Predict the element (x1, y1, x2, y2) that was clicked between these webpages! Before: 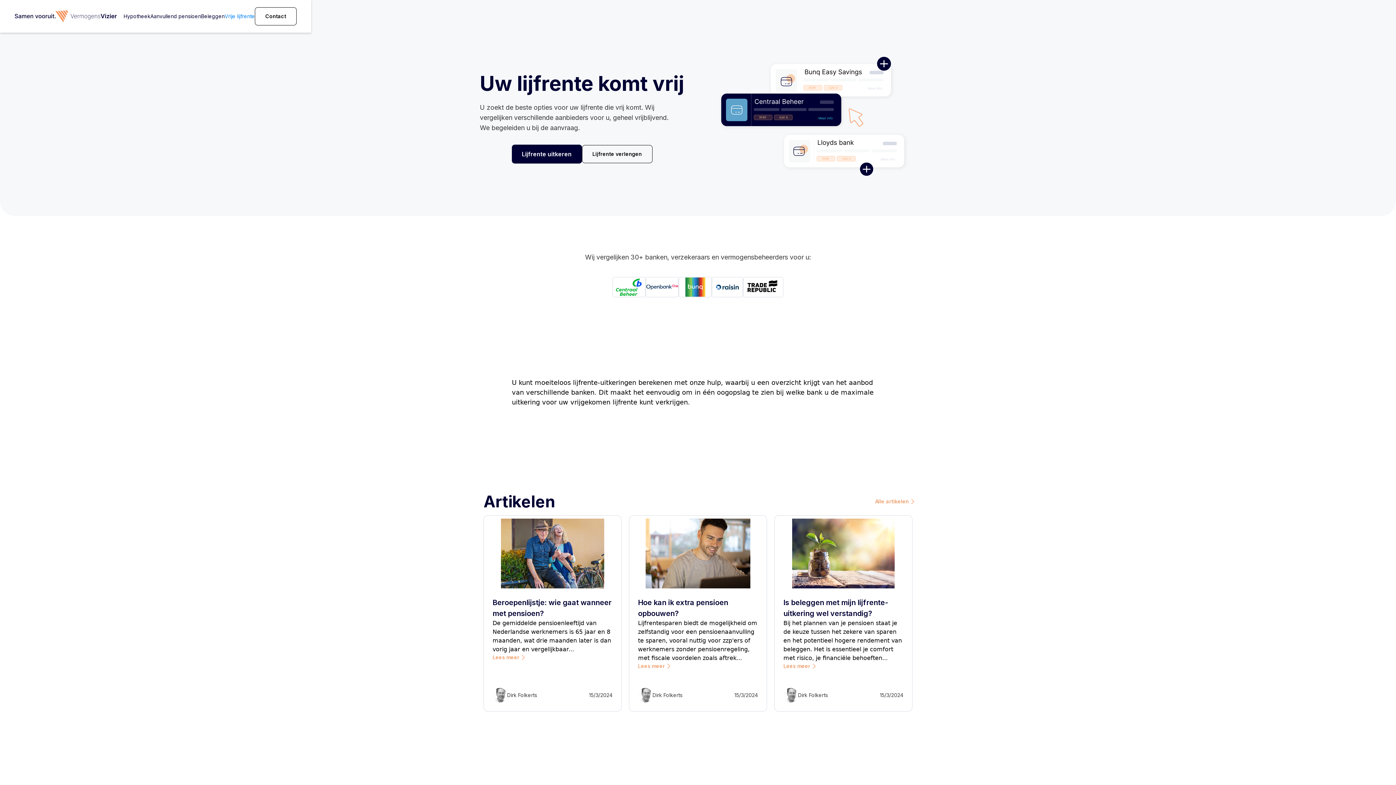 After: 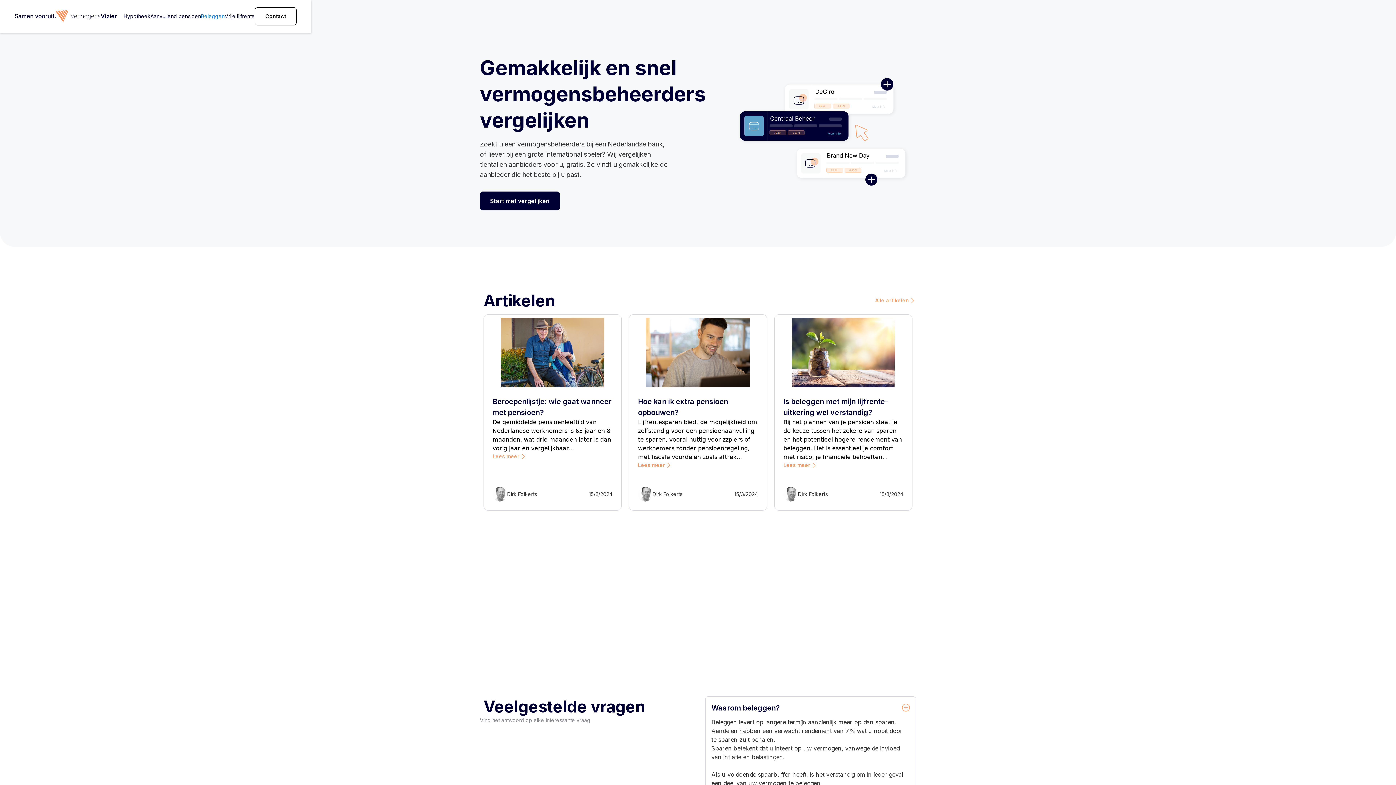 Action: bbox: (201, 12, 224, 20) label: Beleggen